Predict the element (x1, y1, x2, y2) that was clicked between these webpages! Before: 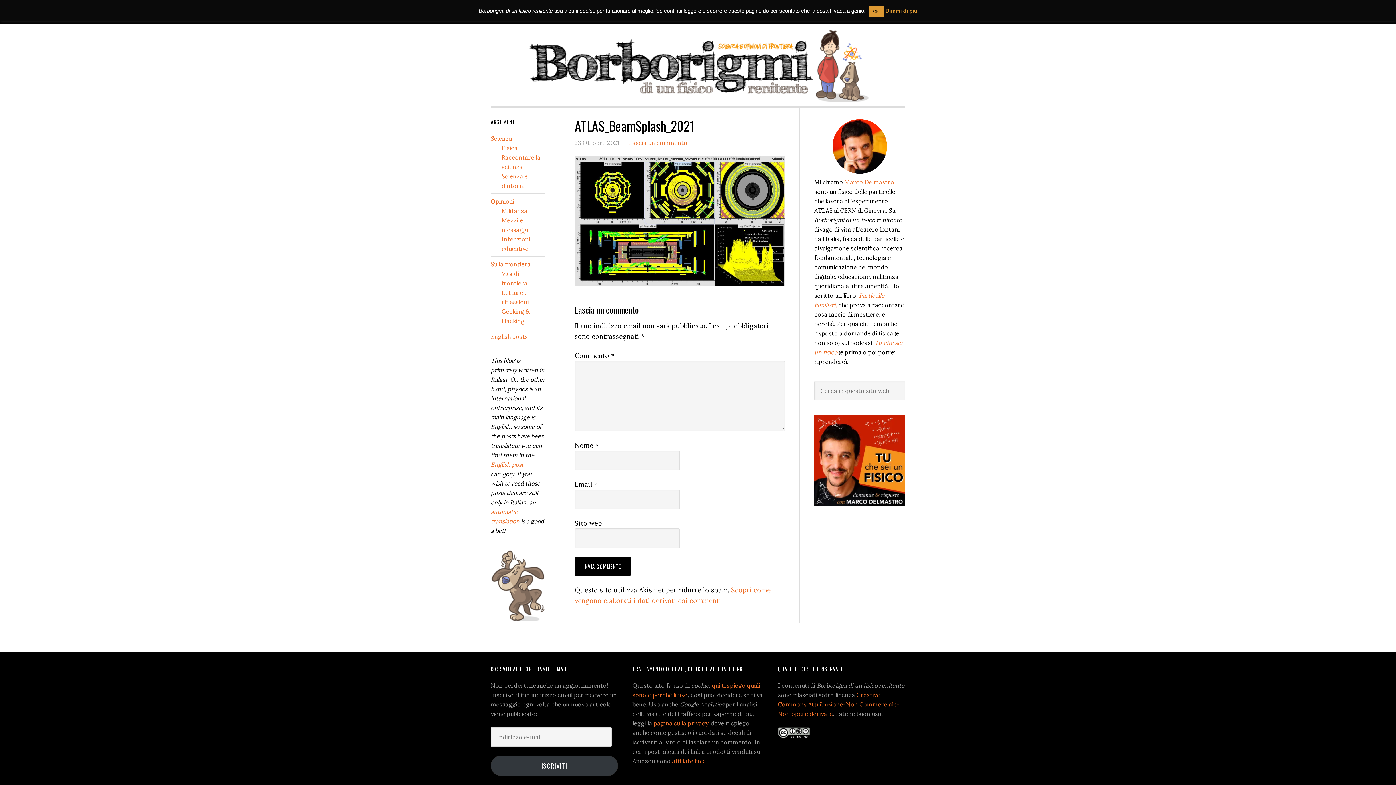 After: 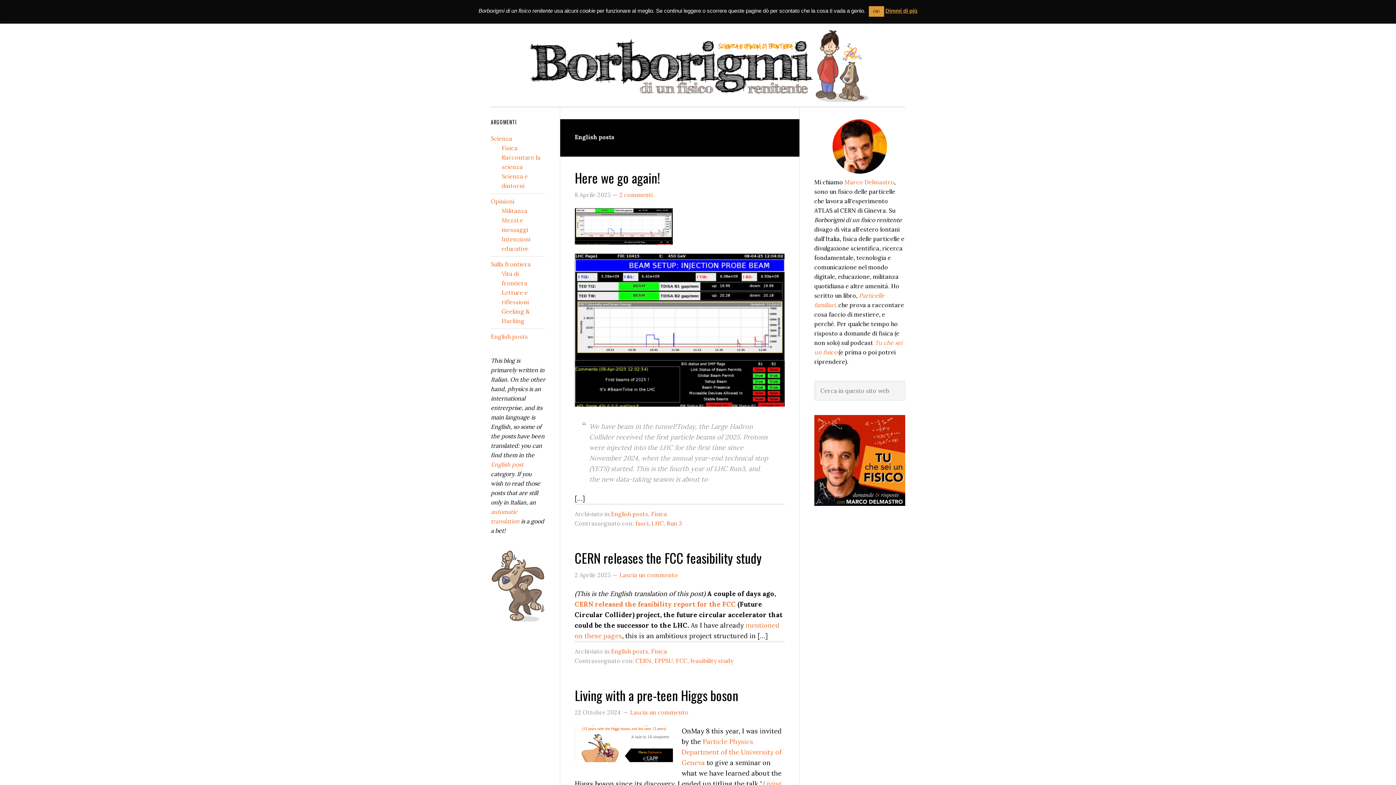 Action: label: English posts bbox: (490, 333, 528, 340)